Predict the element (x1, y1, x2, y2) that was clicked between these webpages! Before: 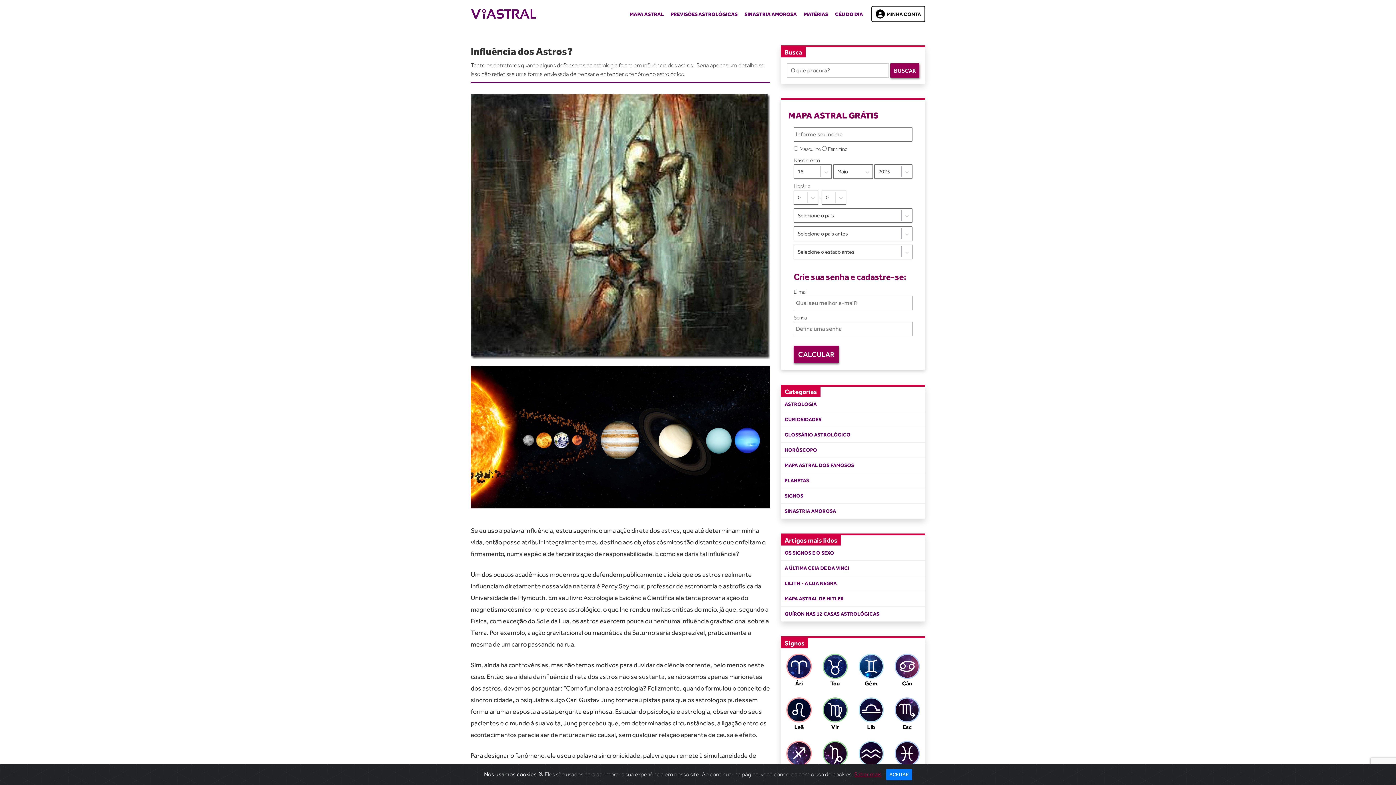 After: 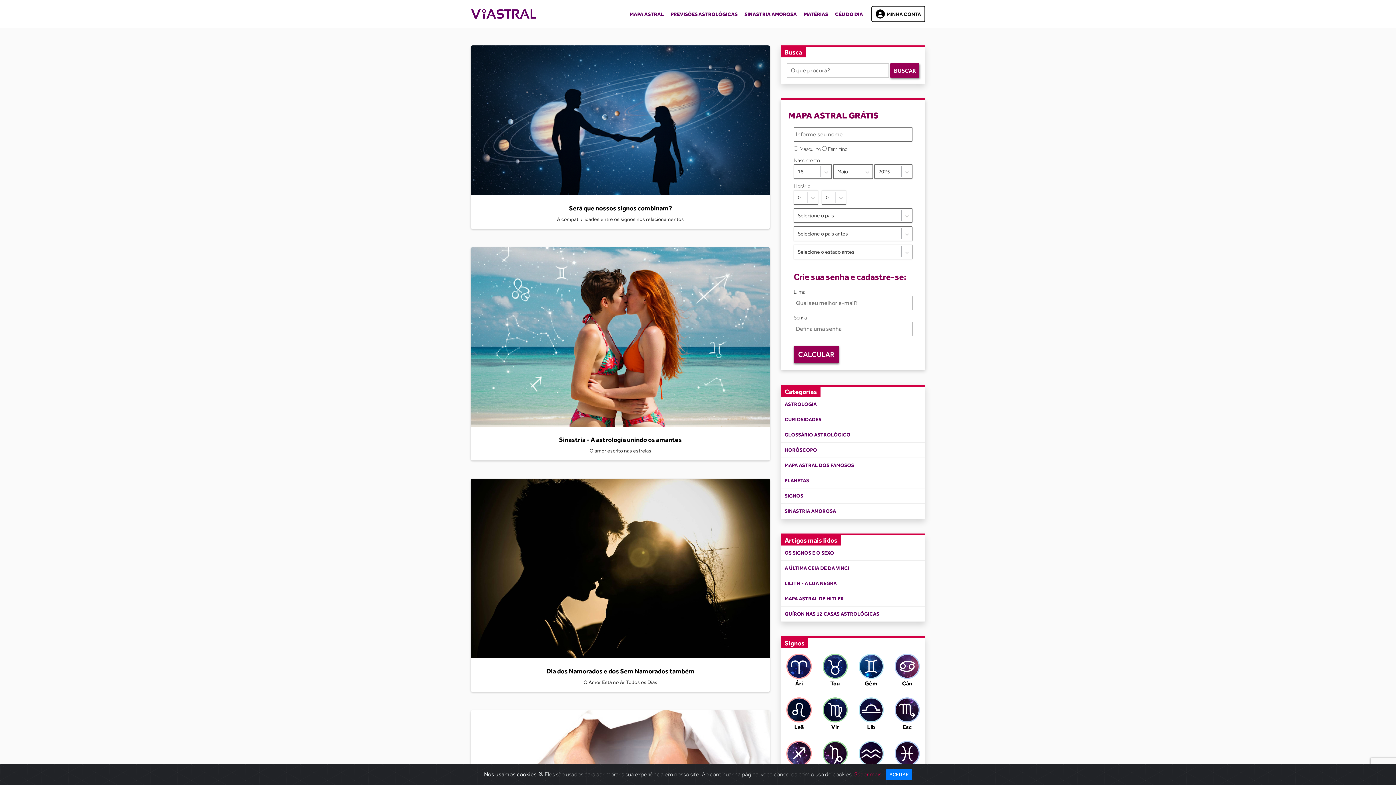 Action: bbox: (781, 504, 925, 518) label: SINASTRIA AMOROSA